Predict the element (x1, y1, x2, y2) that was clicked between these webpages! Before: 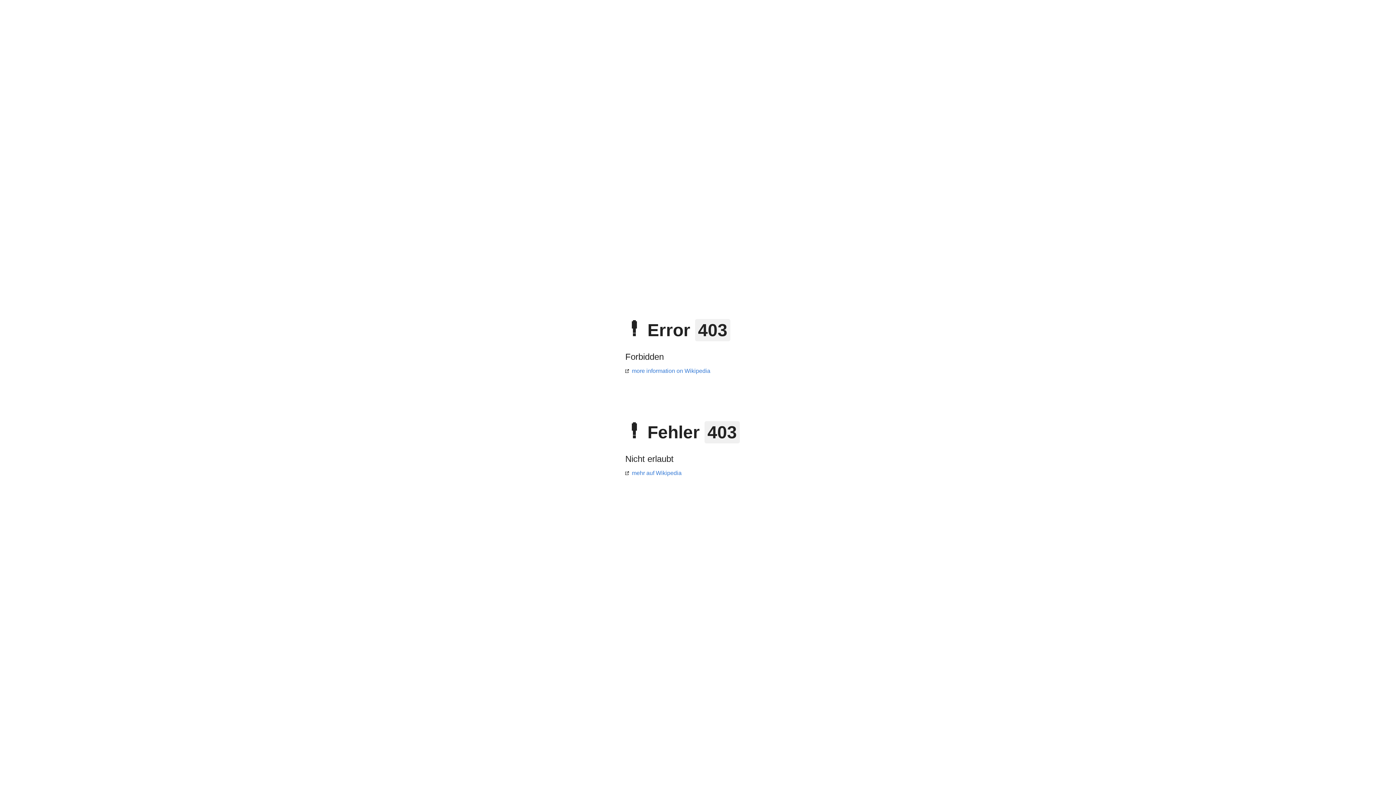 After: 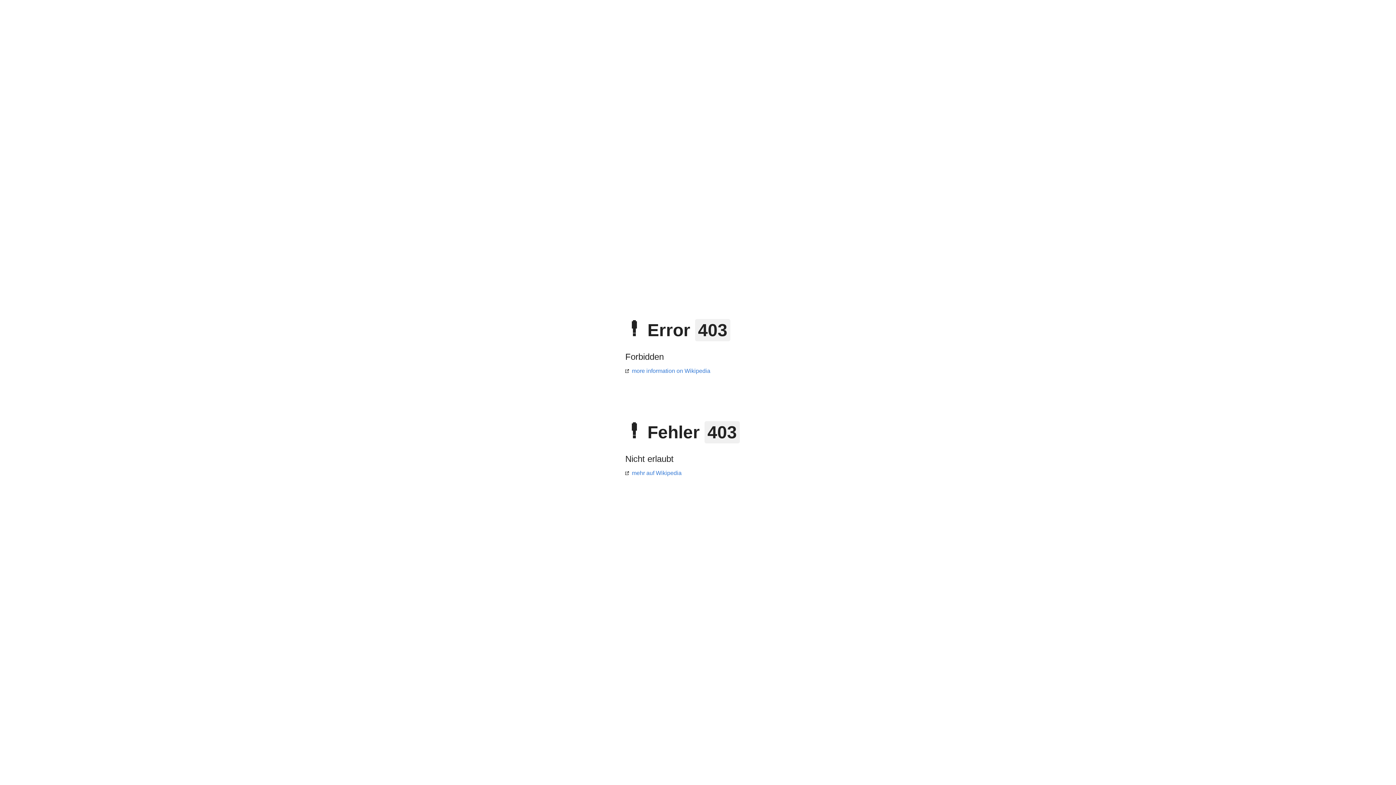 Action: label: more information on Wikipedia bbox: (625, 368, 710, 374)